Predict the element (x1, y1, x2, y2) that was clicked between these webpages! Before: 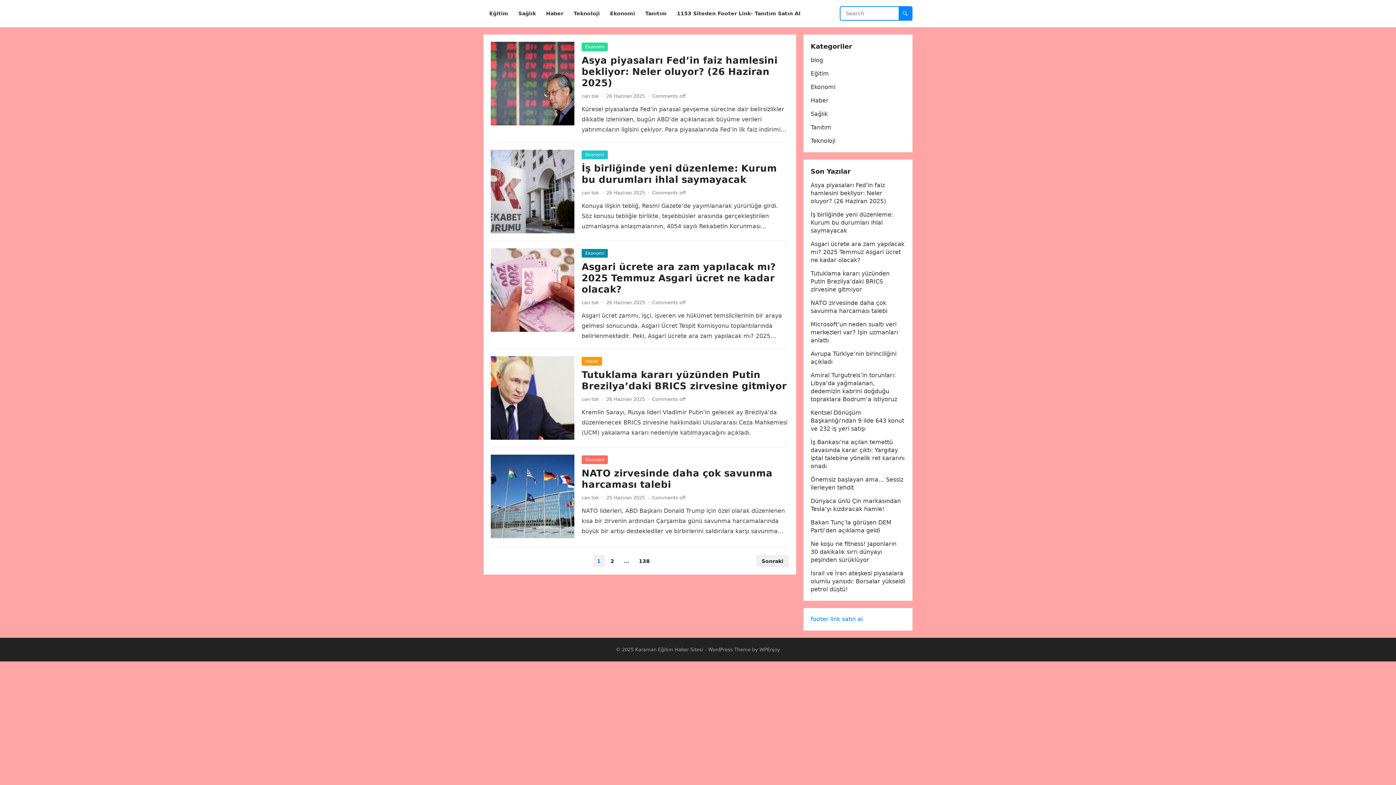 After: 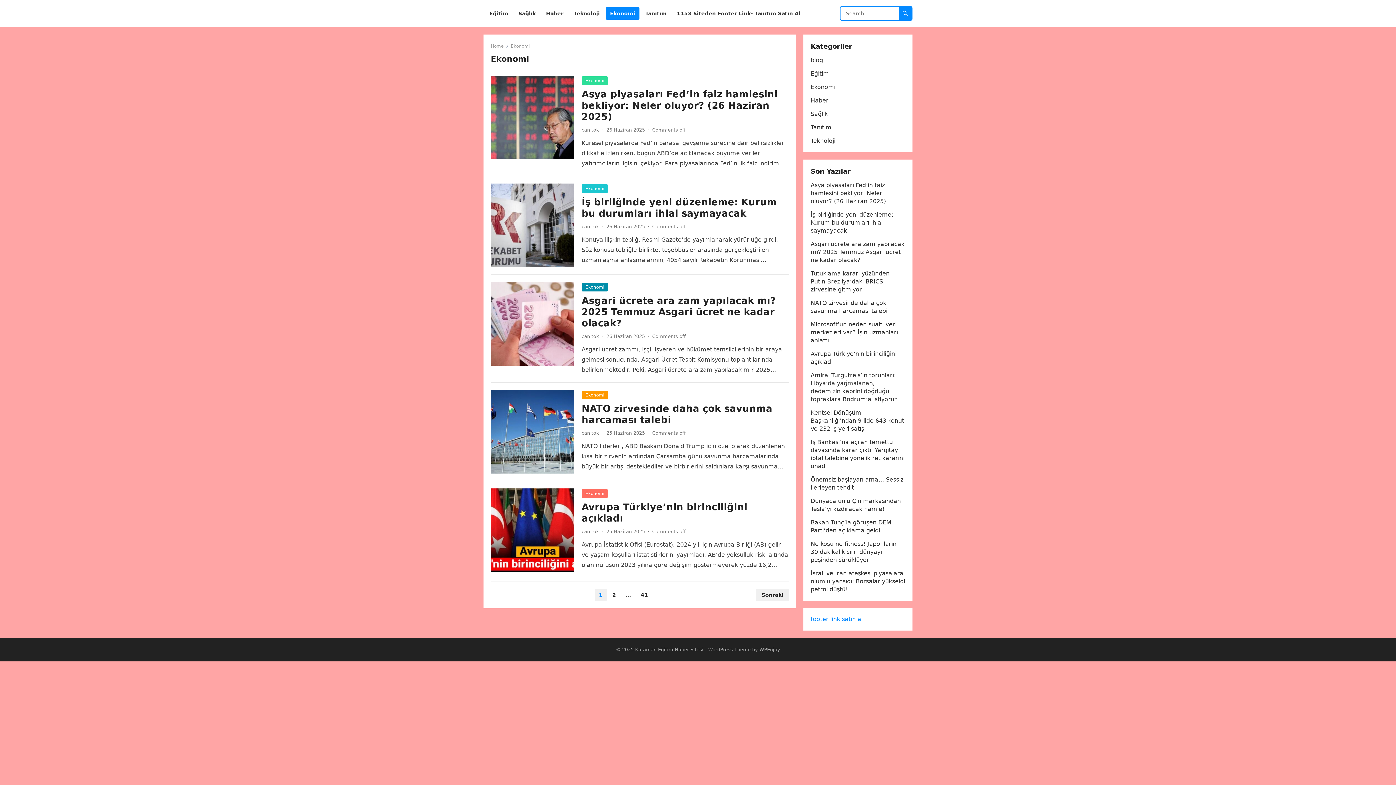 Action: bbox: (581, 150, 608, 159) label: Ekonomi